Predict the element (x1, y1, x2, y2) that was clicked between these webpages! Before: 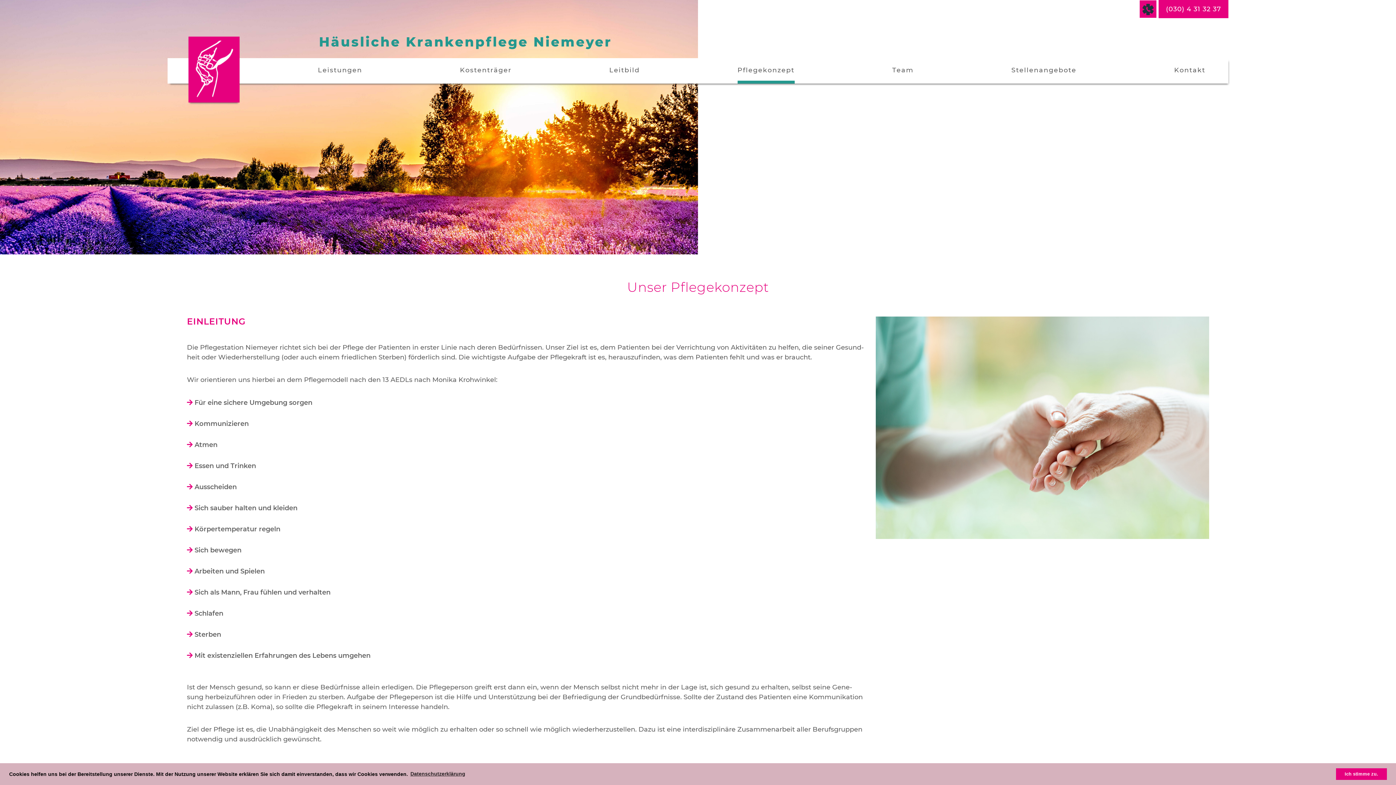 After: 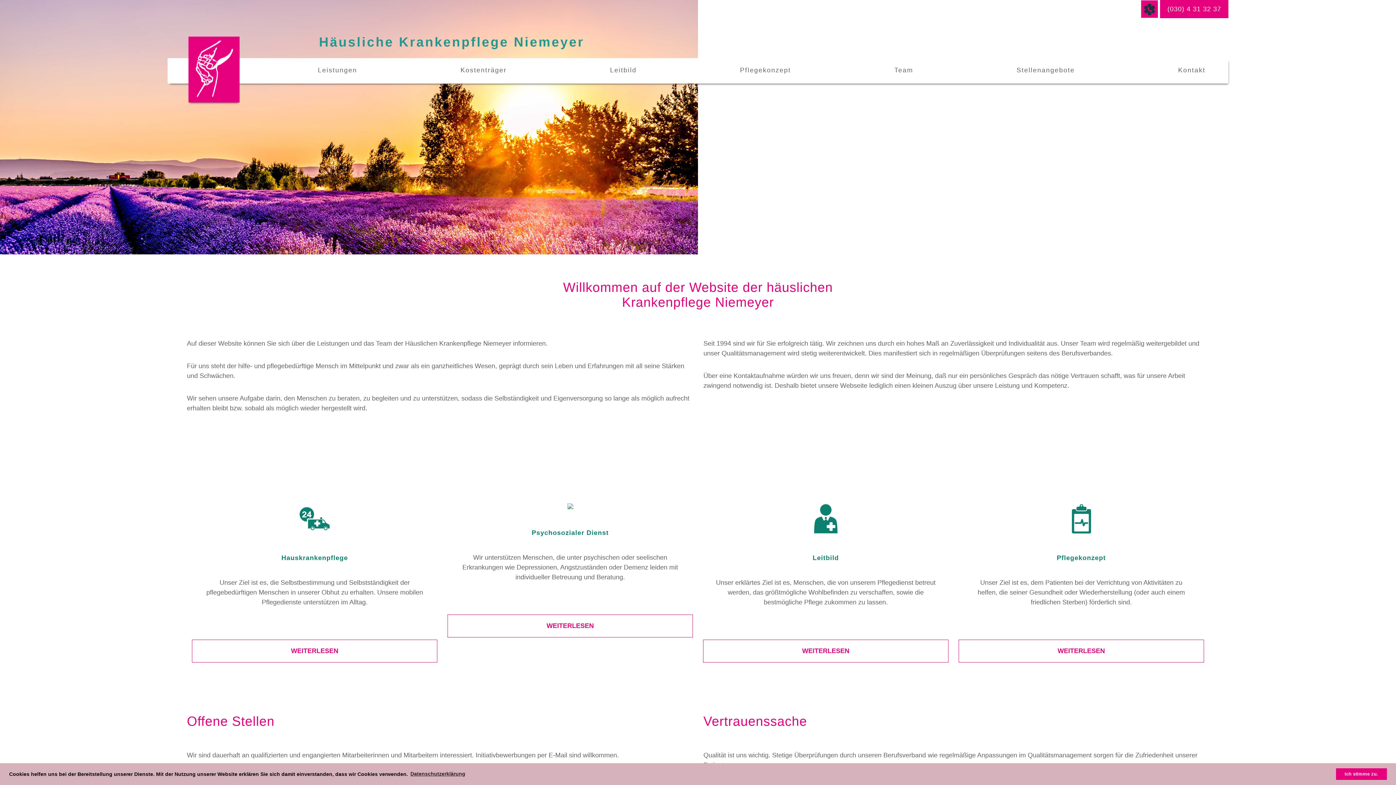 Action: bbox: (188, 65, 239, 73)